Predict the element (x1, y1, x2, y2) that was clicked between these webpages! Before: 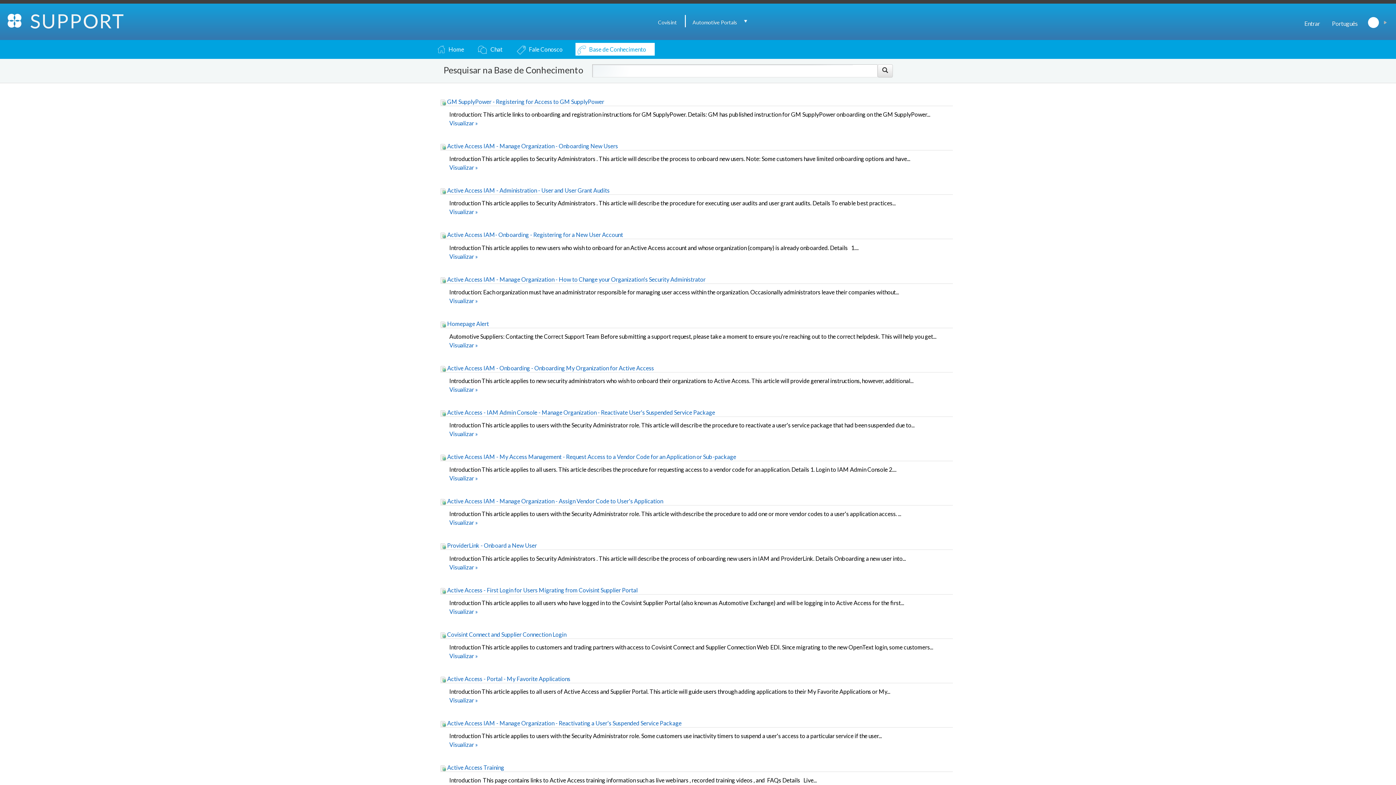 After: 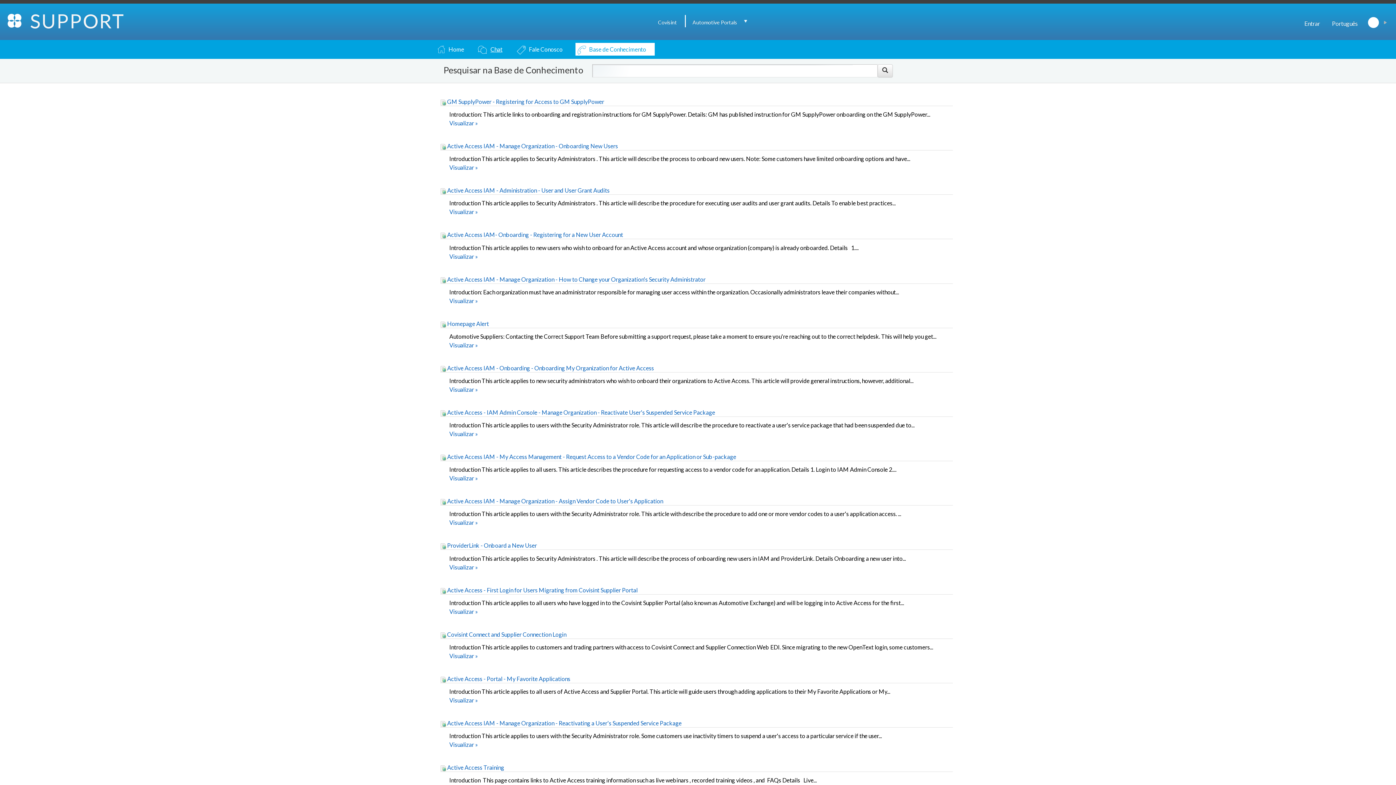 Action: label: Chat bbox: (487, 42, 511, 55)